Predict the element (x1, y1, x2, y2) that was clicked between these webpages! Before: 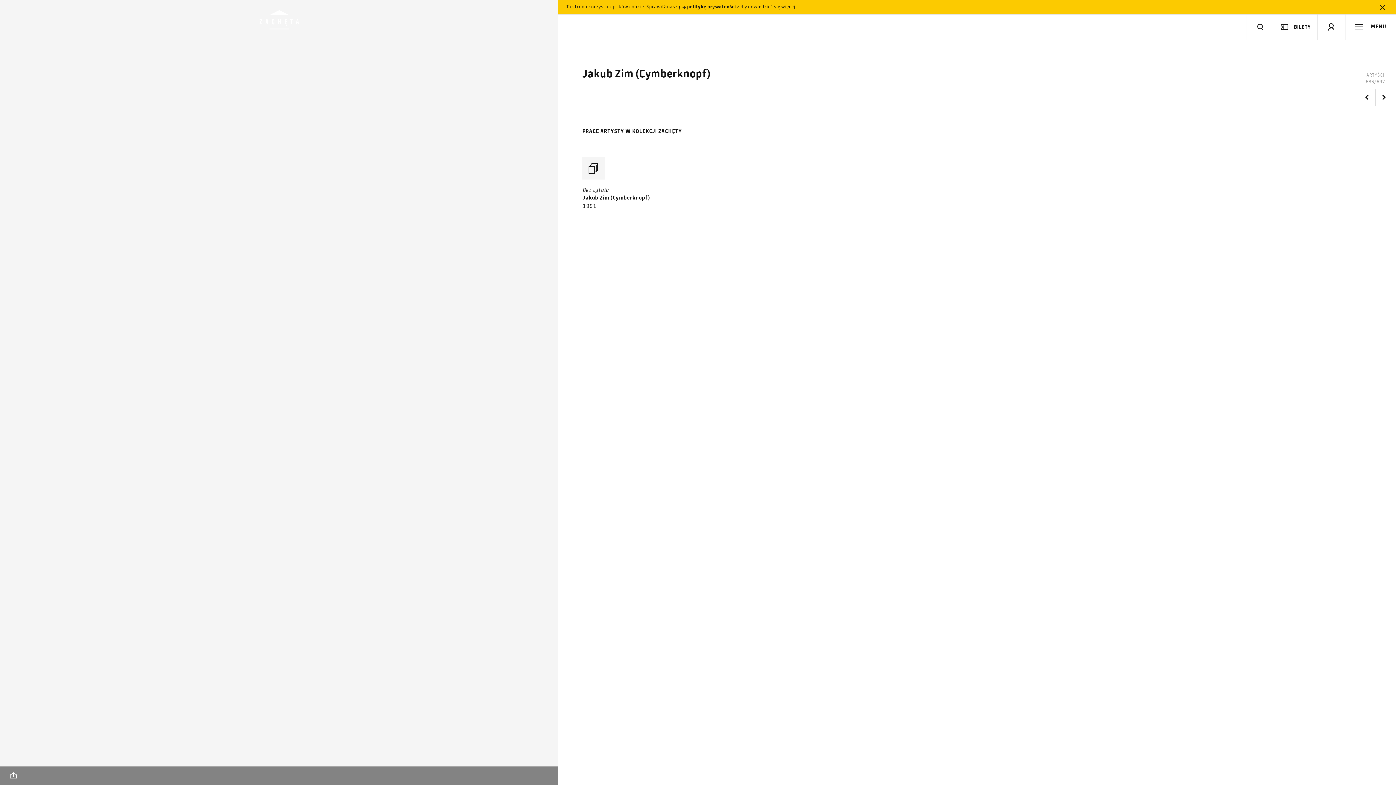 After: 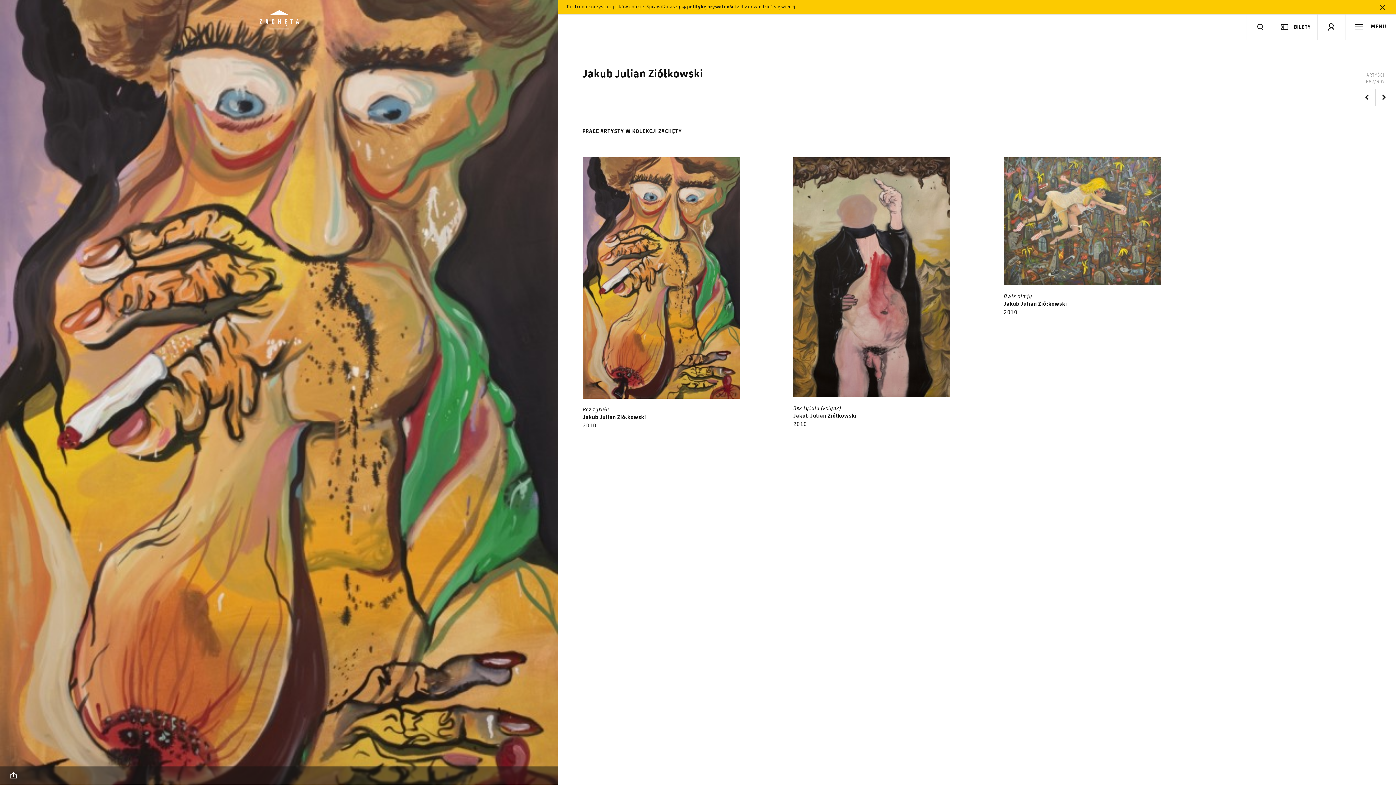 Action: bbox: (1376, 89, 1392, 105)